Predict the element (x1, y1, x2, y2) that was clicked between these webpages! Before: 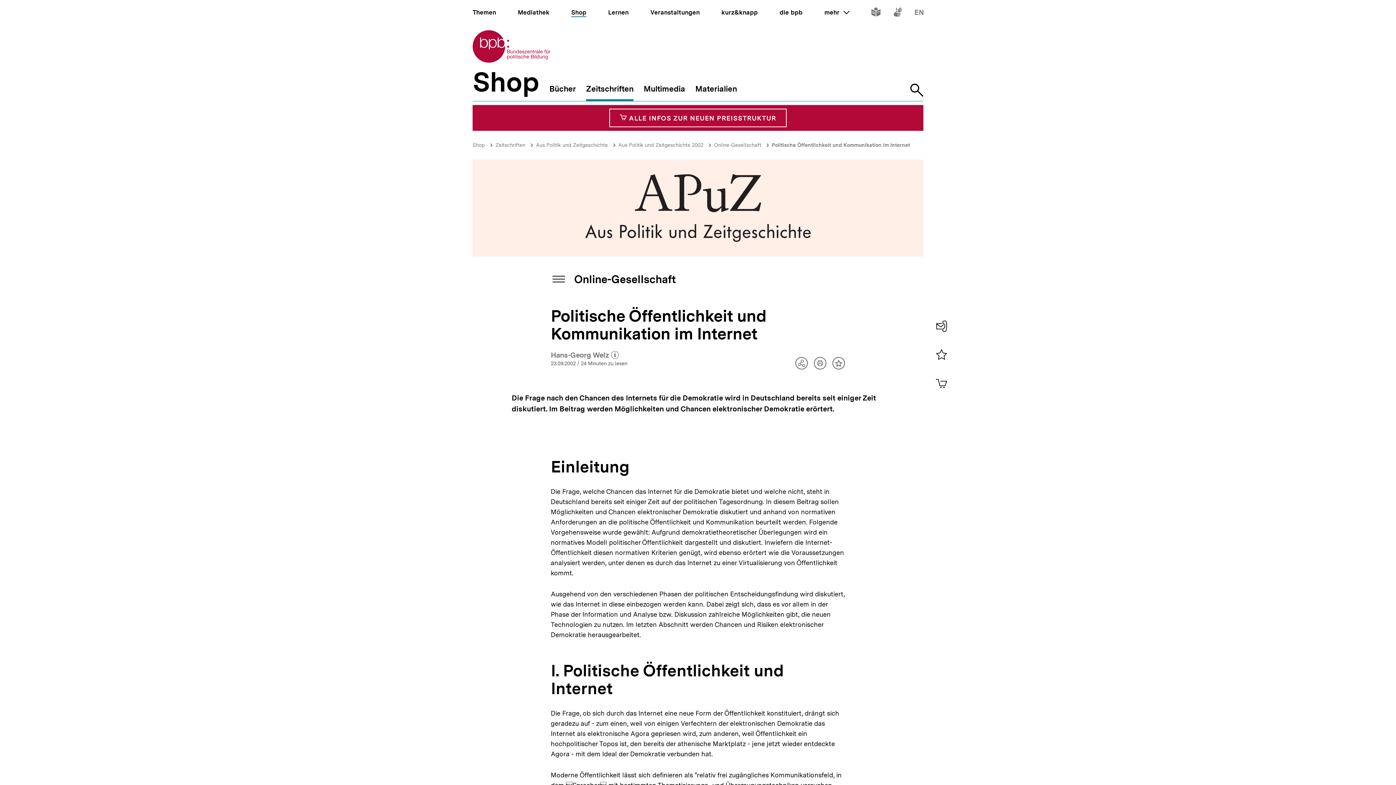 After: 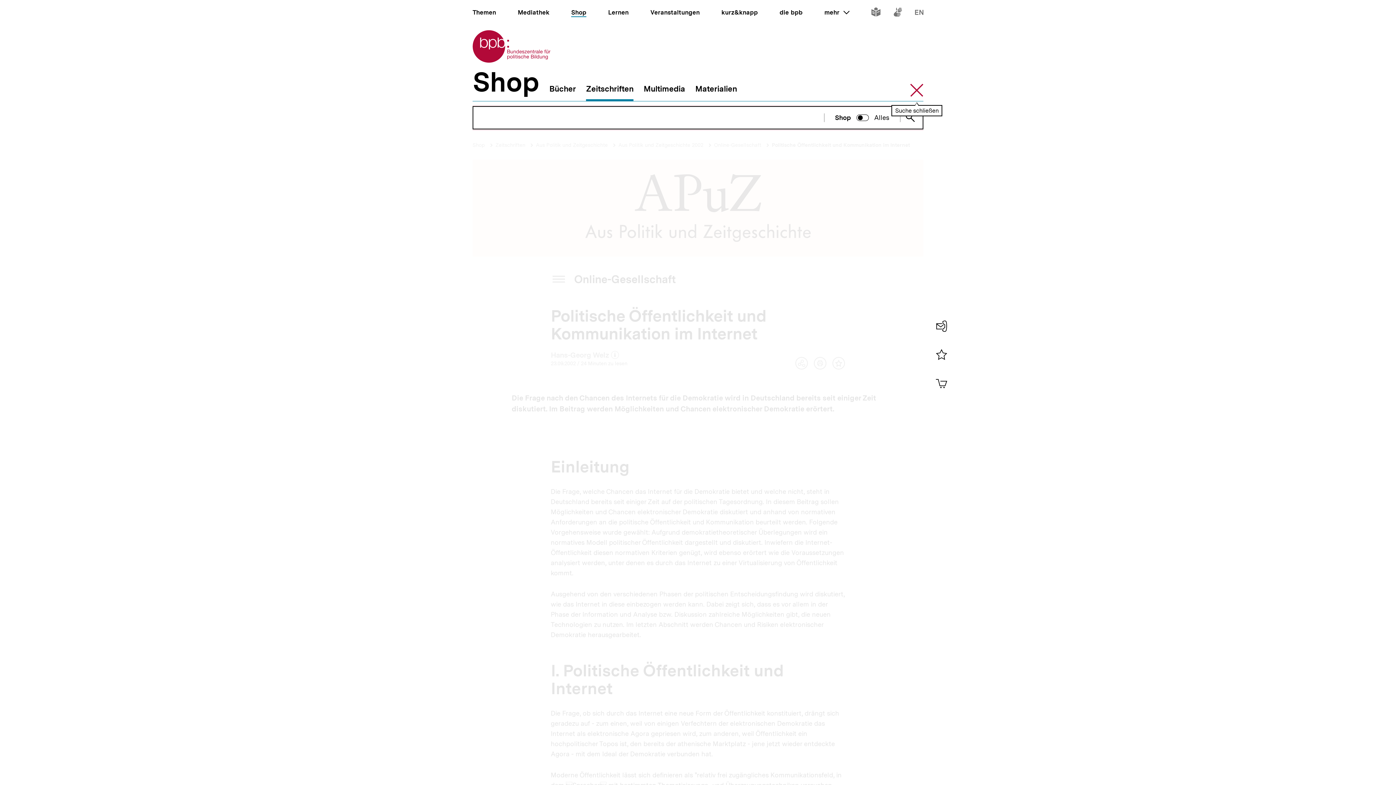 Action: label: Suche öffnen bbox: (910, 83, 923, 101)